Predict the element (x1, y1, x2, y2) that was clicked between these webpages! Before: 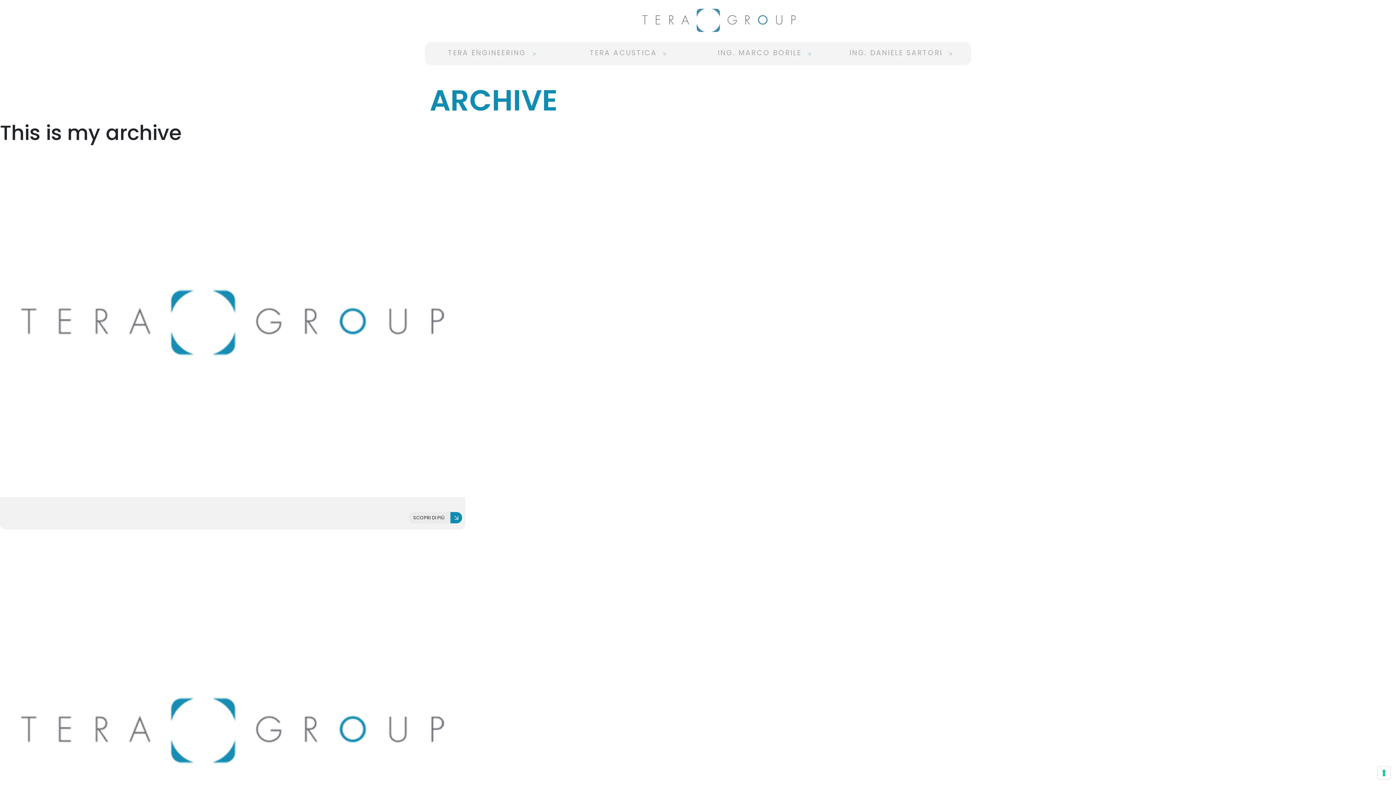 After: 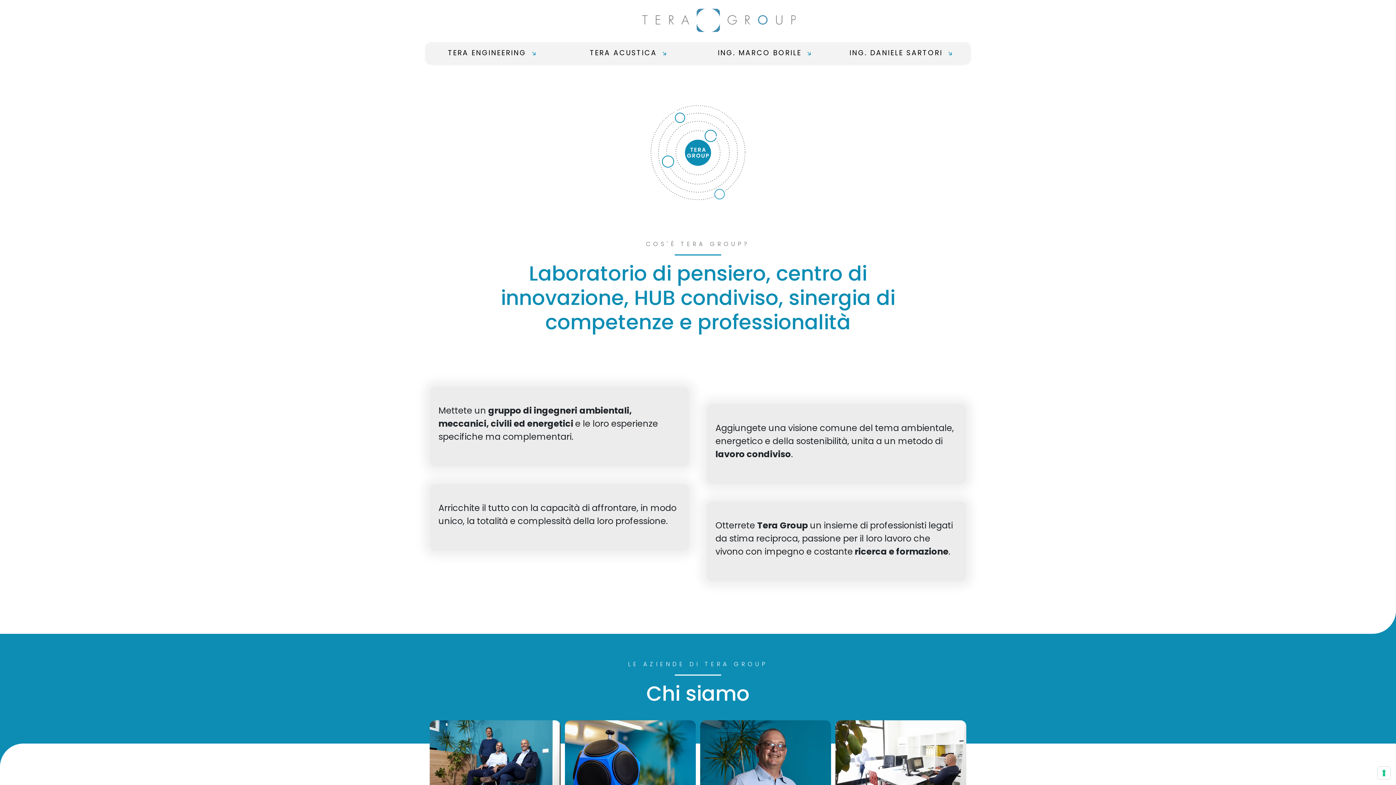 Action: label: Torna alla home bbox: (0, 8, 1396, 32)